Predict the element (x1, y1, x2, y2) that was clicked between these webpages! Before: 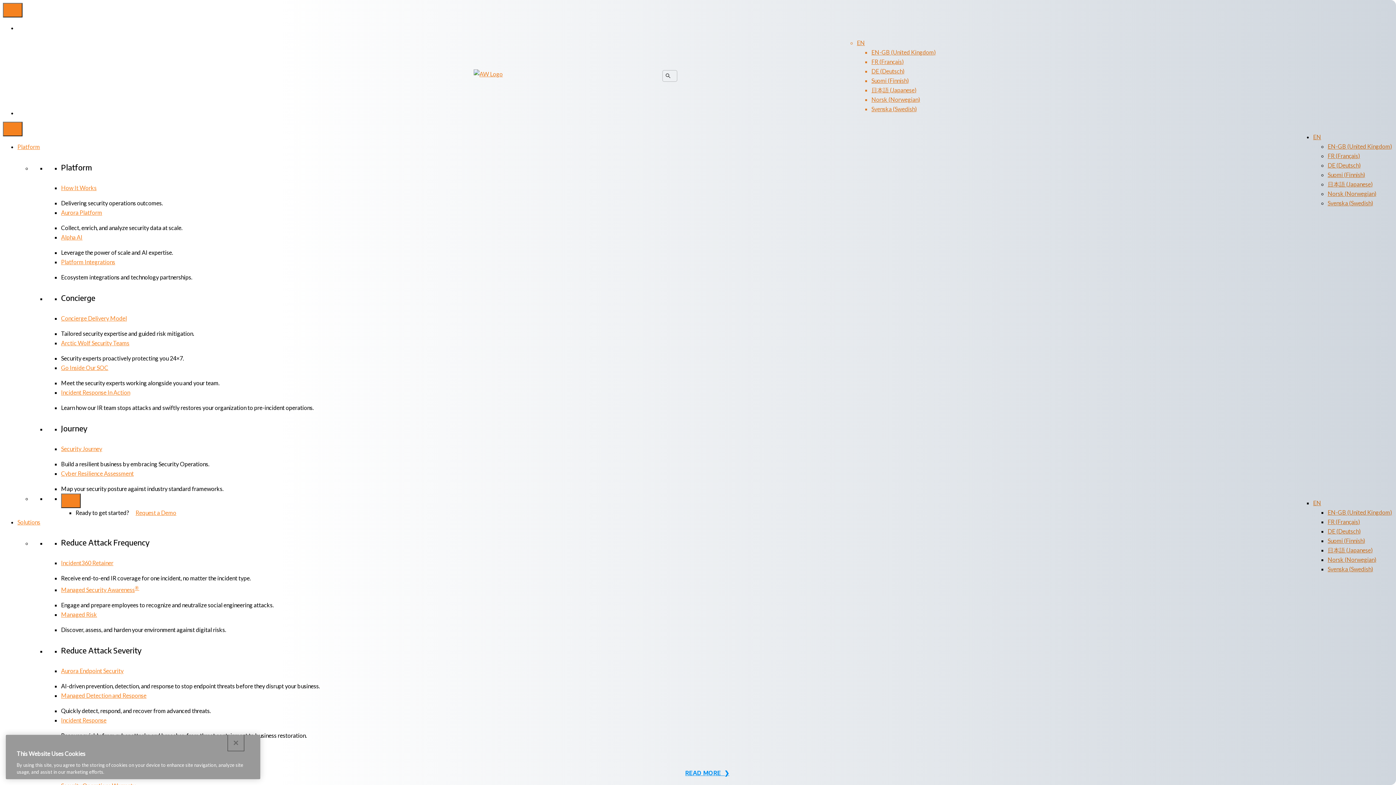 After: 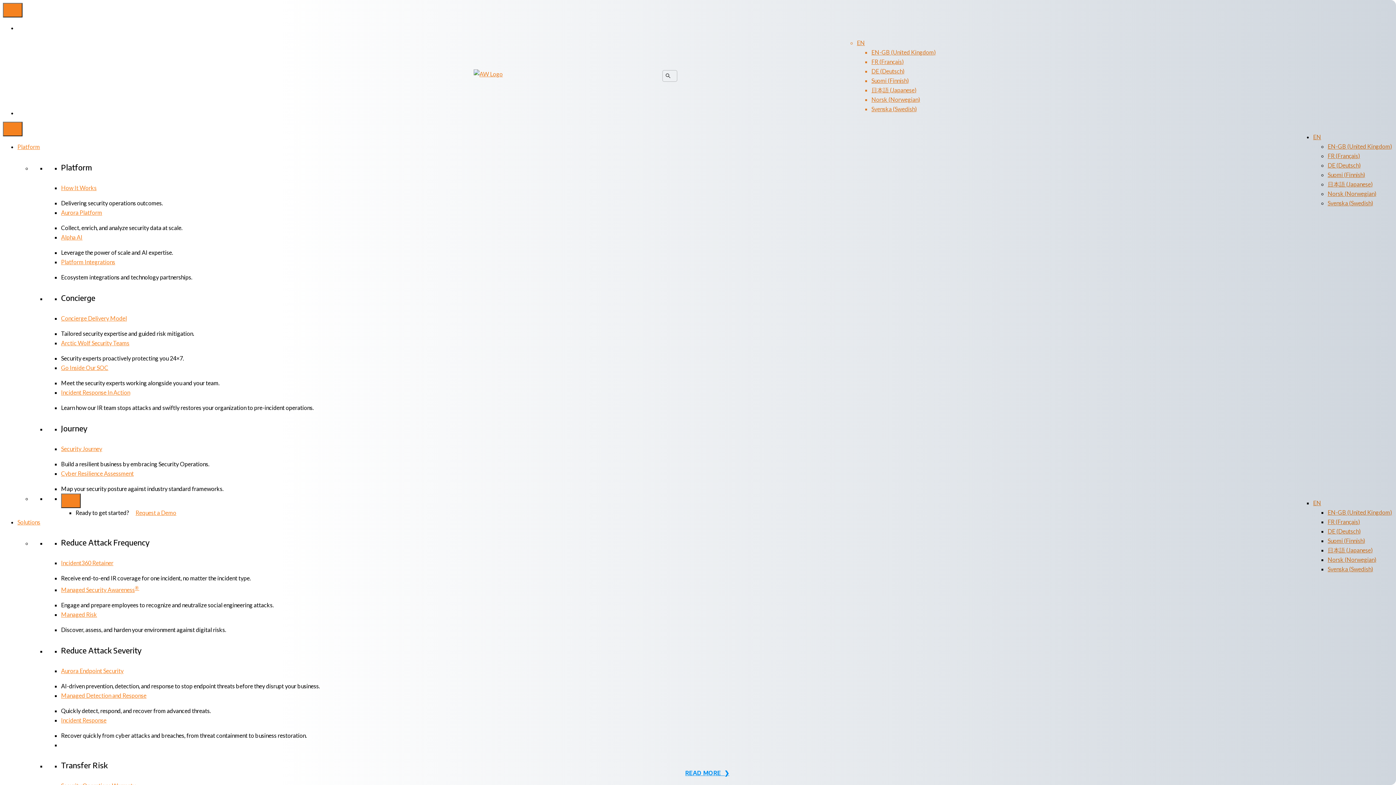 Action: bbox: (228, 735, 244, 751) label: Close